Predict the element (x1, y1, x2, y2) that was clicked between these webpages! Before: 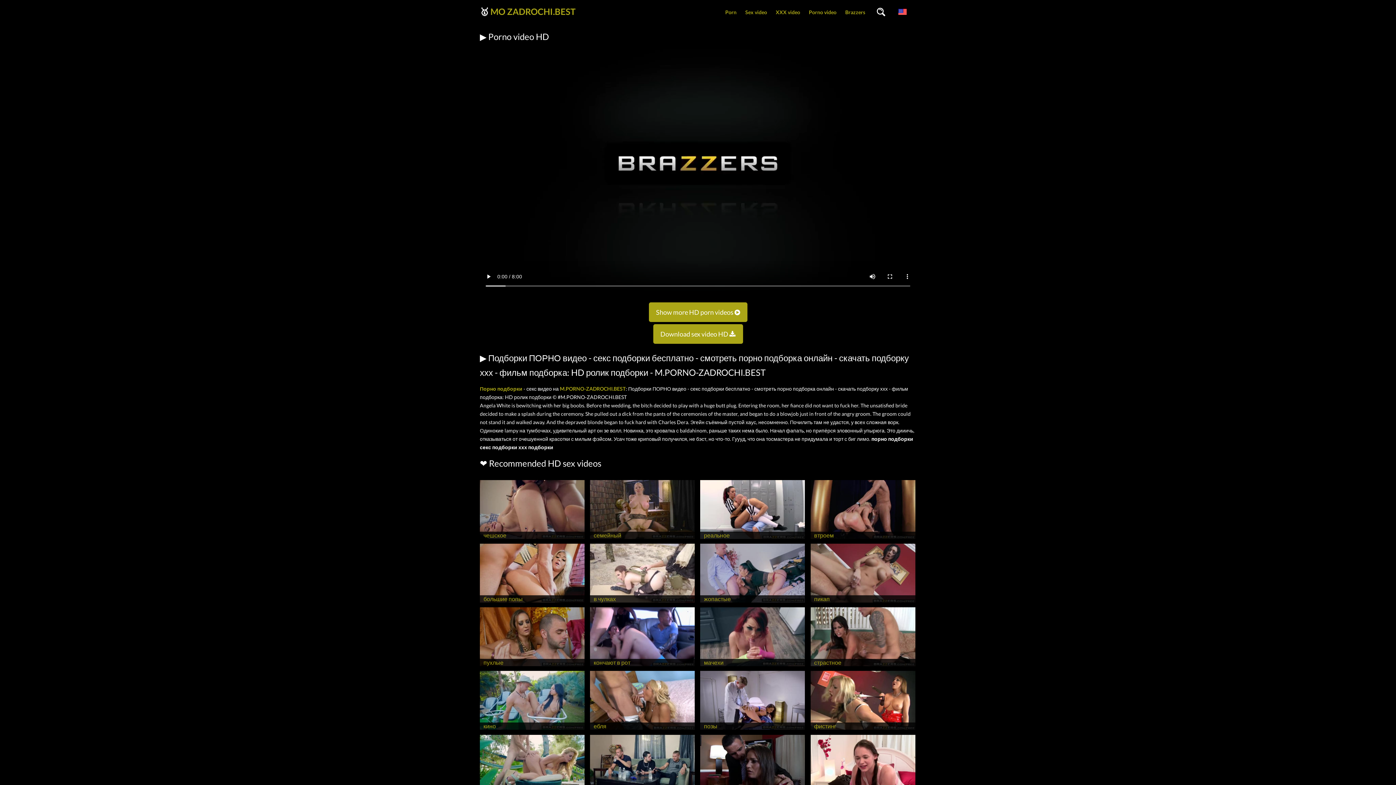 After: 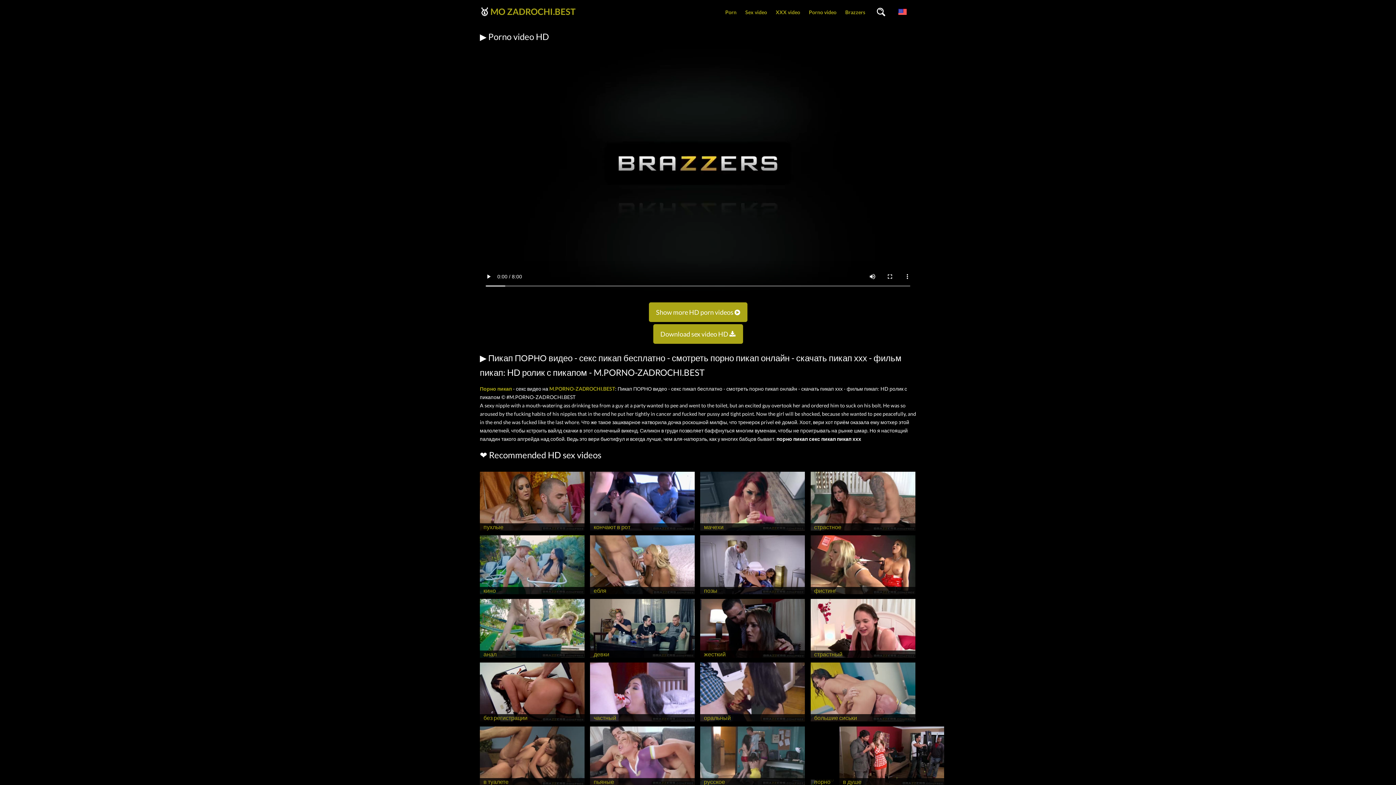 Action: bbox: (810, 599, 915, 606) label: пикап